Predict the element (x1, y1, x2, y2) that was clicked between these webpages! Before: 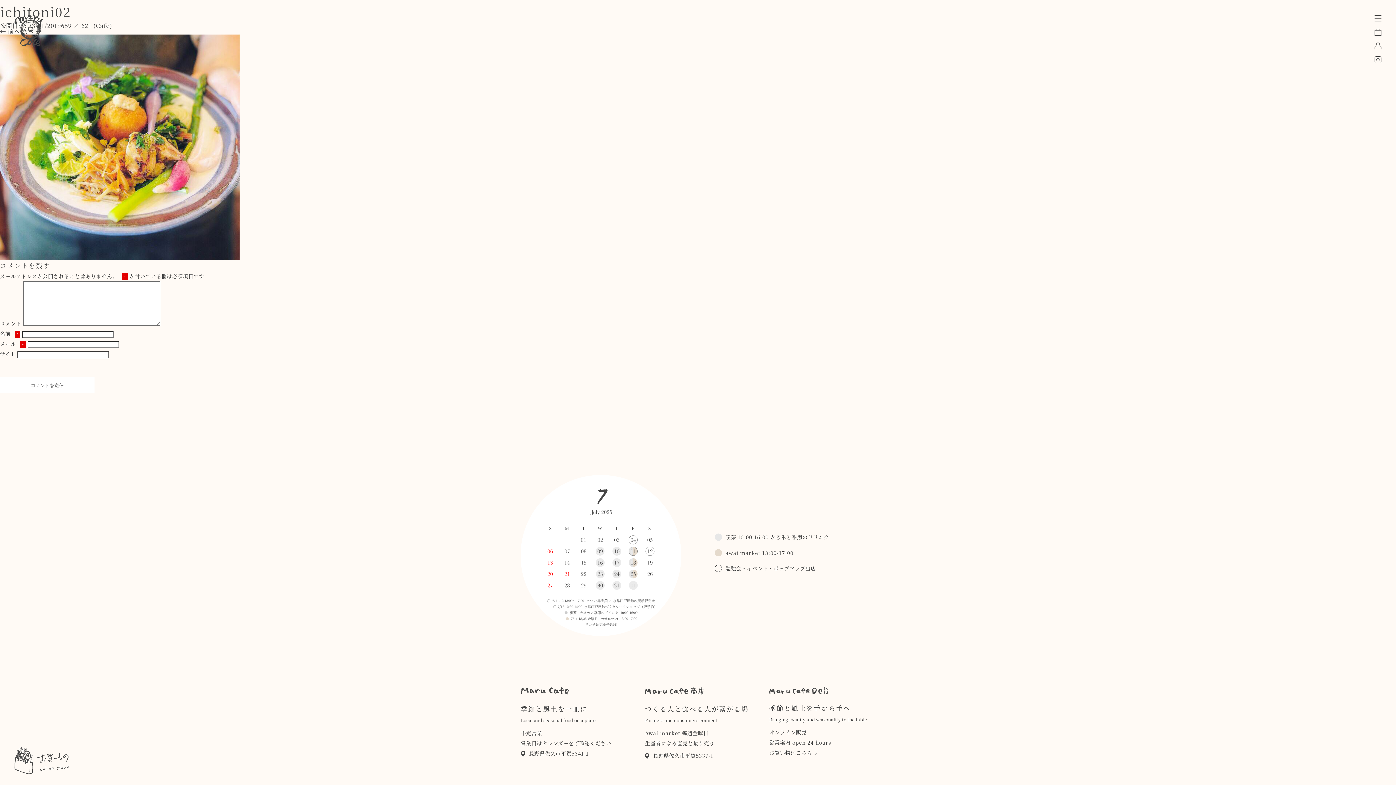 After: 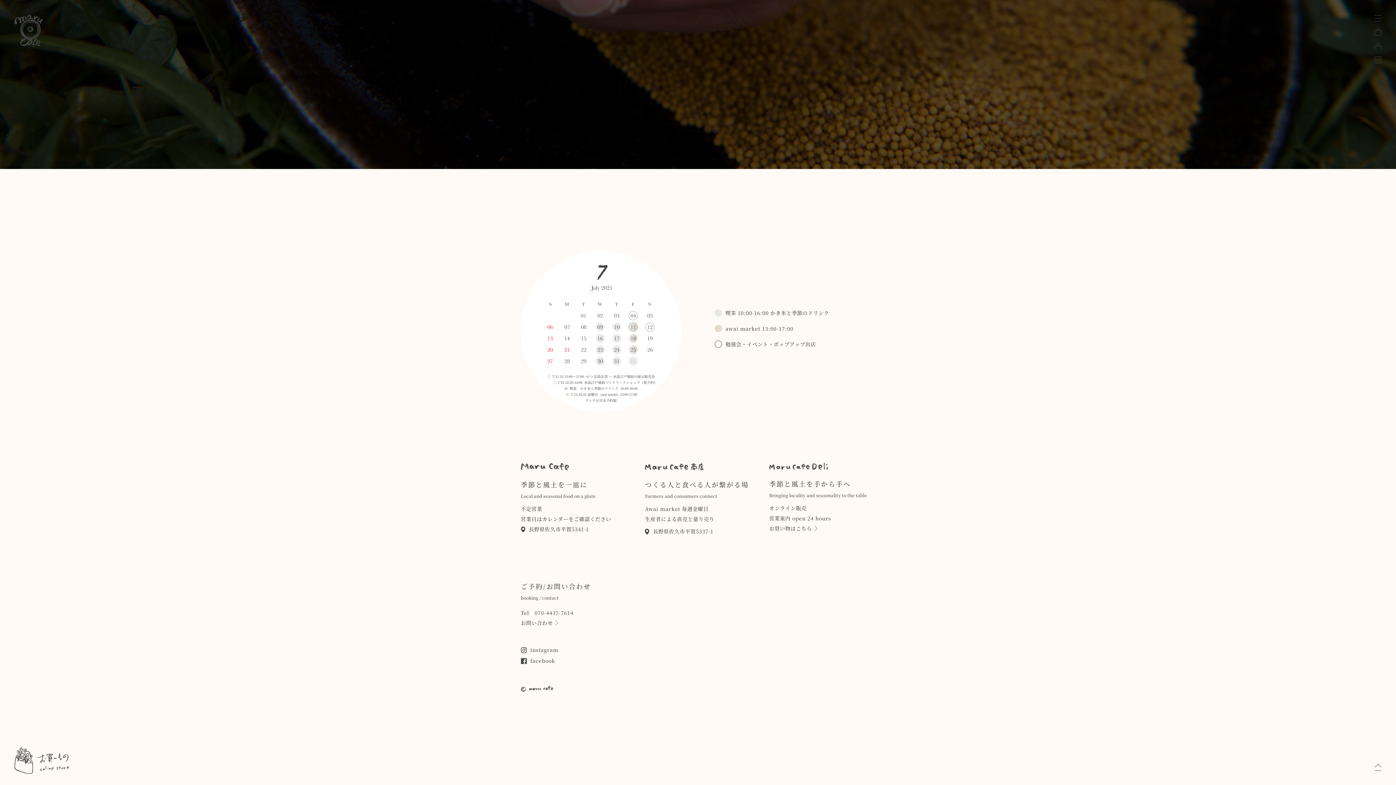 Action: bbox: (520, 739, 611, 747) label: 営業日はカレンダーをご確認ください